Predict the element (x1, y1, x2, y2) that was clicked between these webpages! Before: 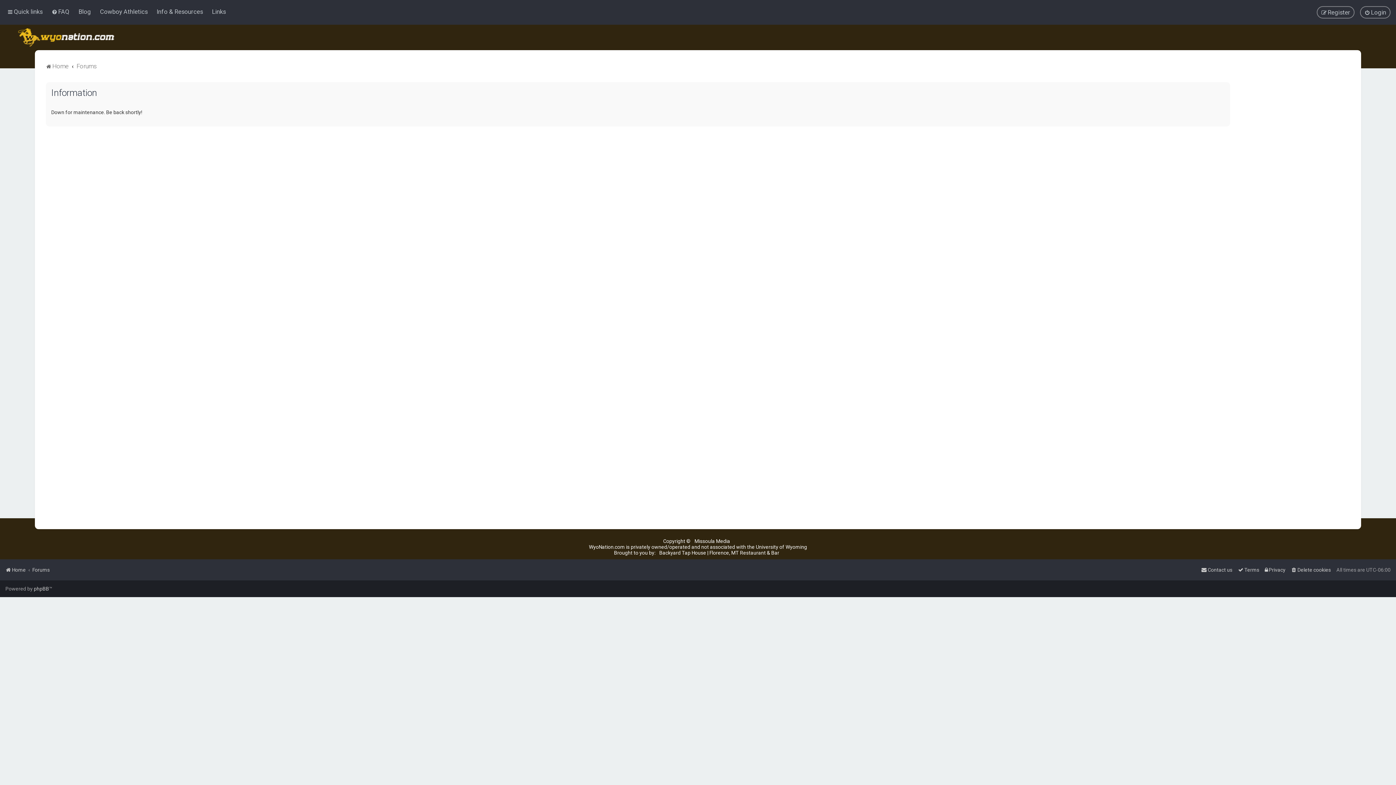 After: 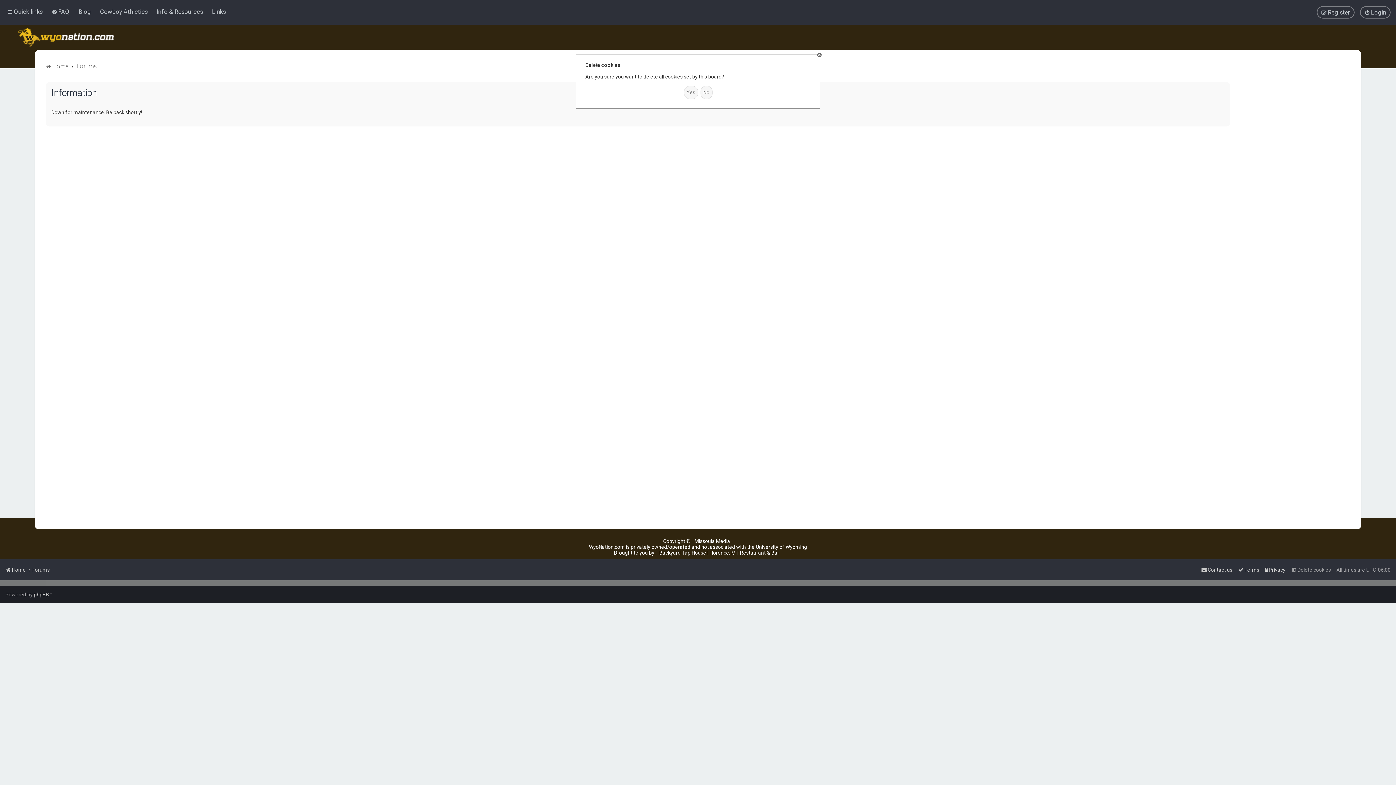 Action: label: Delete cookies bbox: (1291, 565, 1331, 575)